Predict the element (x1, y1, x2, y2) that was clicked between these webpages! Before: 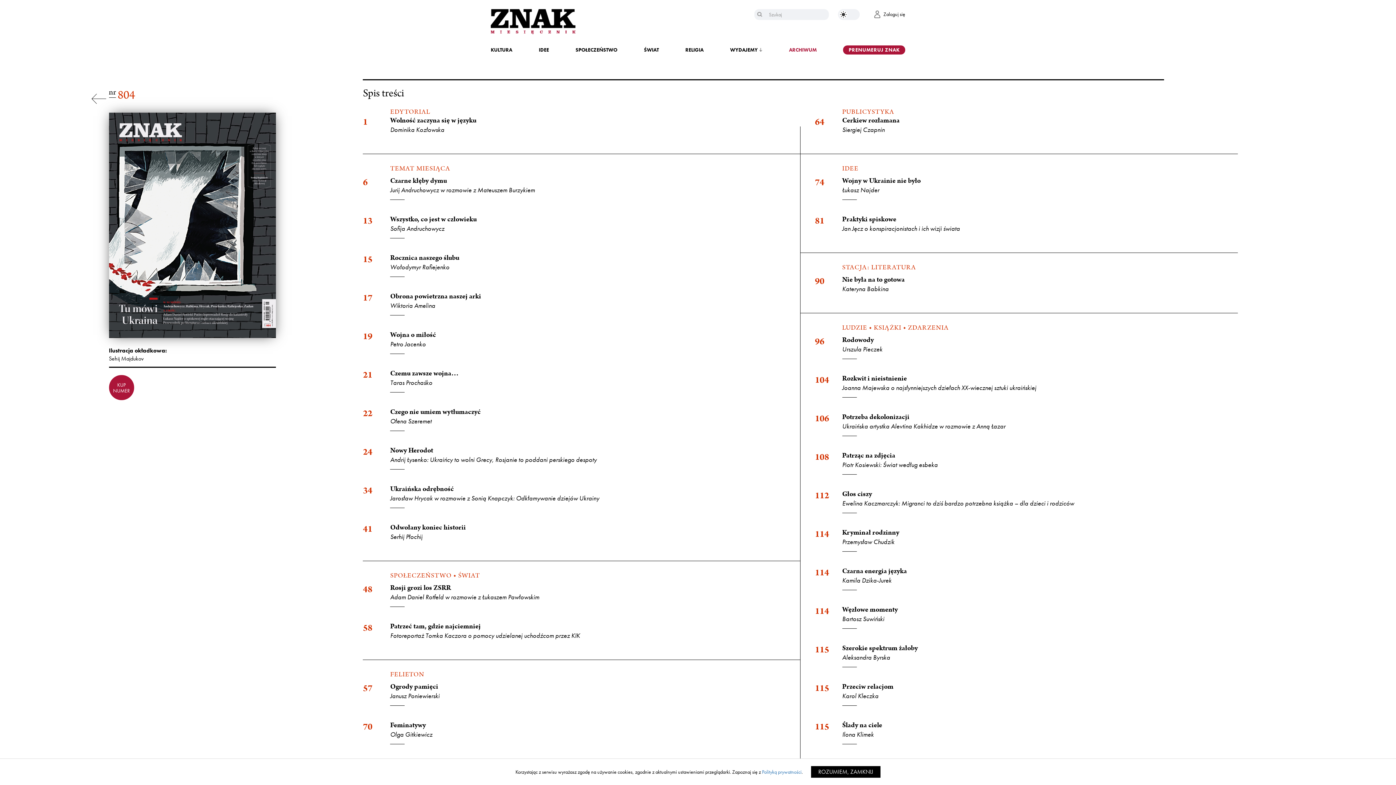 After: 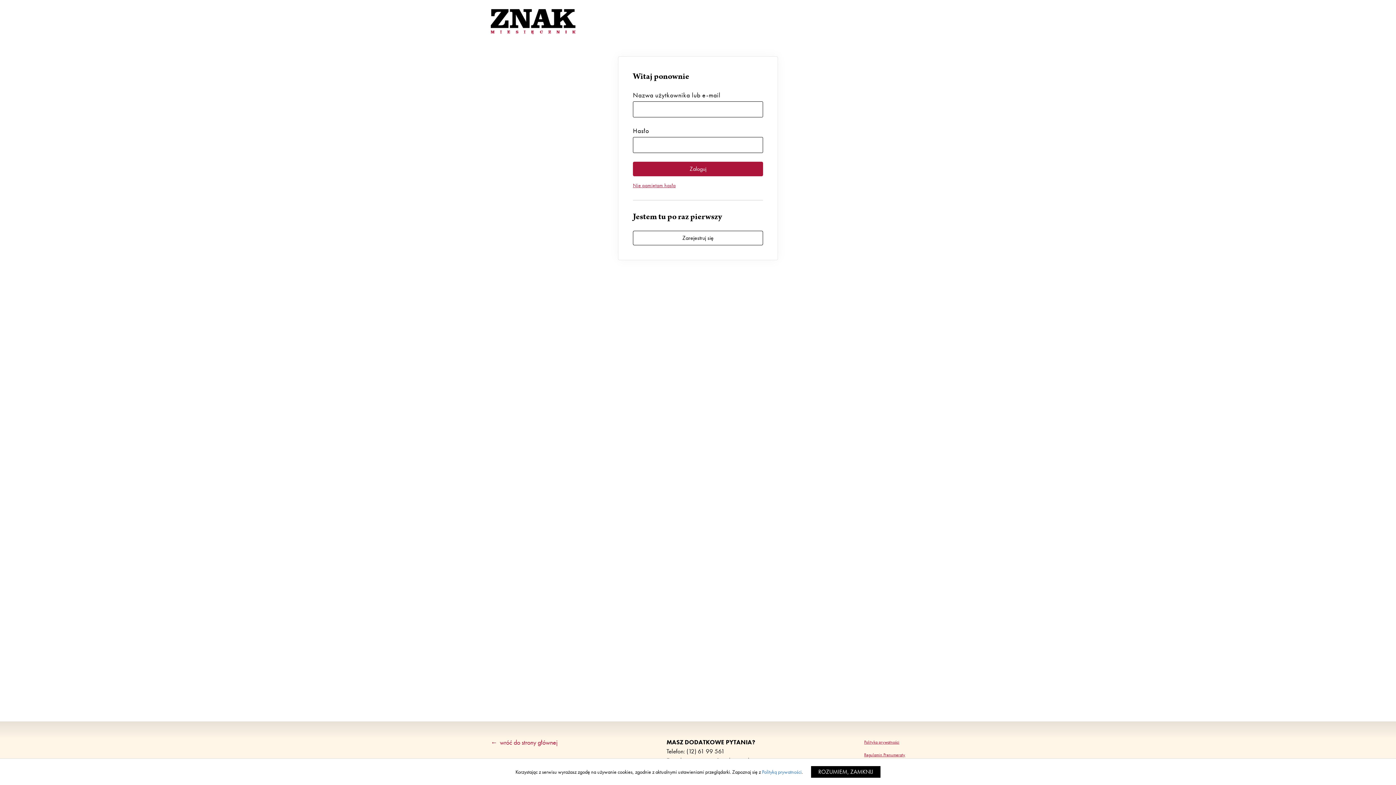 Action: bbox: (874, 9, 905, 18) label: Zaloguj się